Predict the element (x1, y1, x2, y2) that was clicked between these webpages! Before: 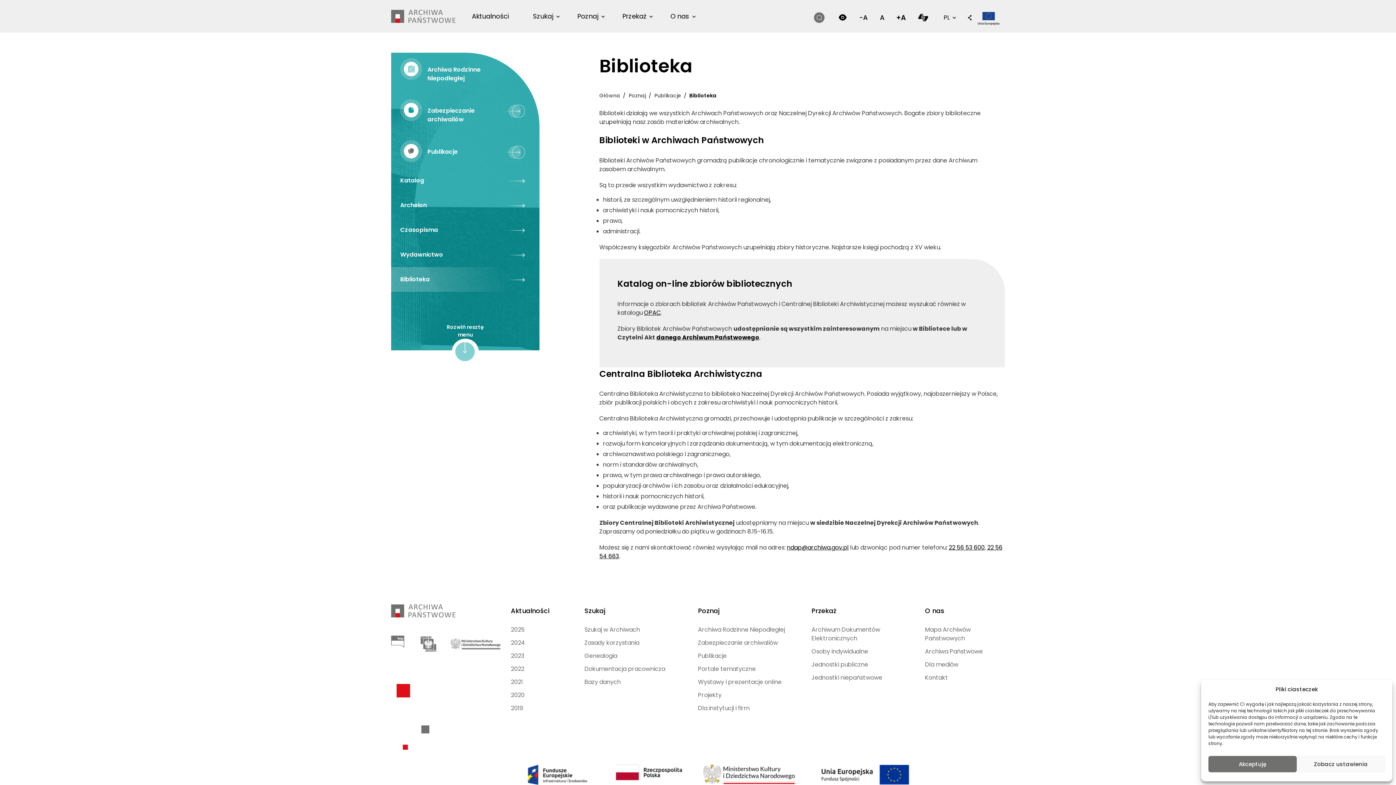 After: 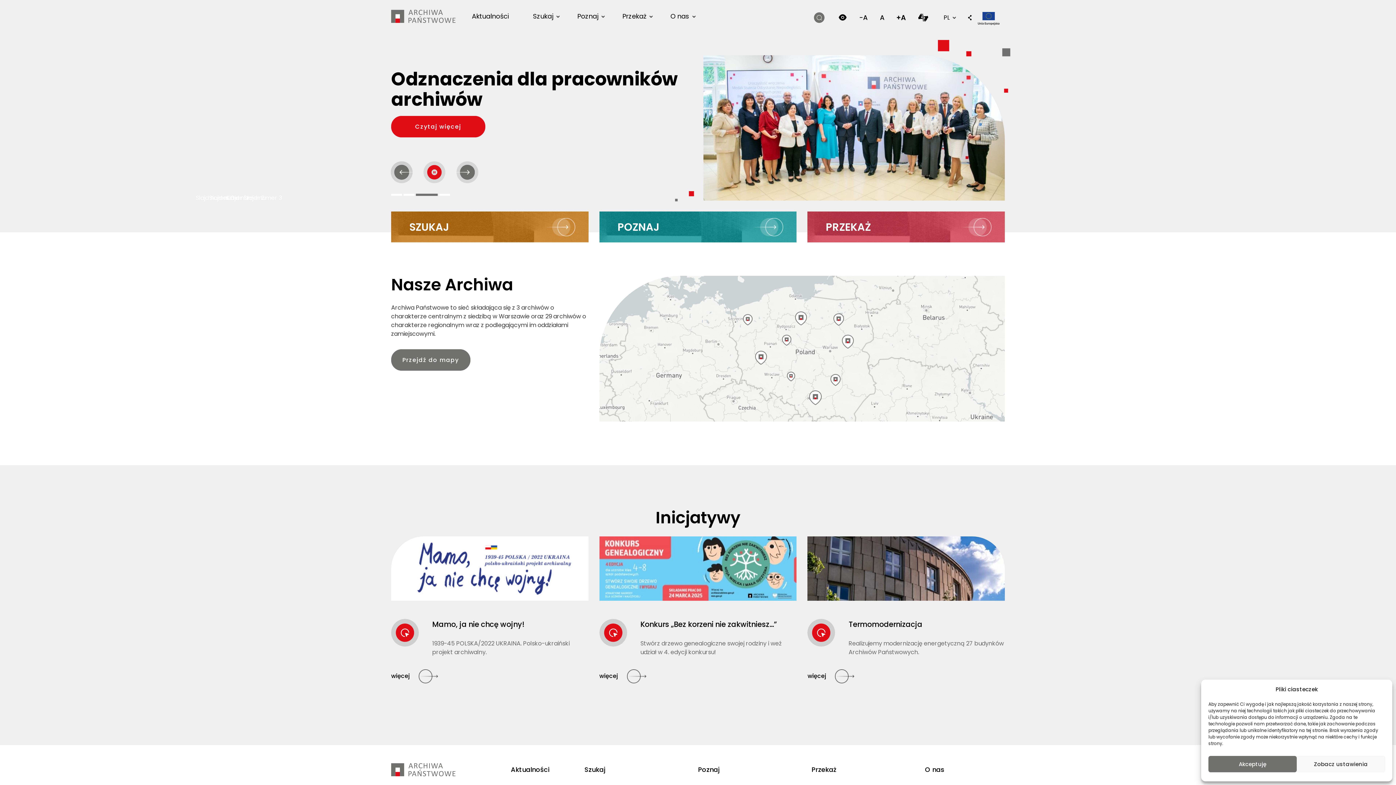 Action: bbox: (391, 0, 455, 32)